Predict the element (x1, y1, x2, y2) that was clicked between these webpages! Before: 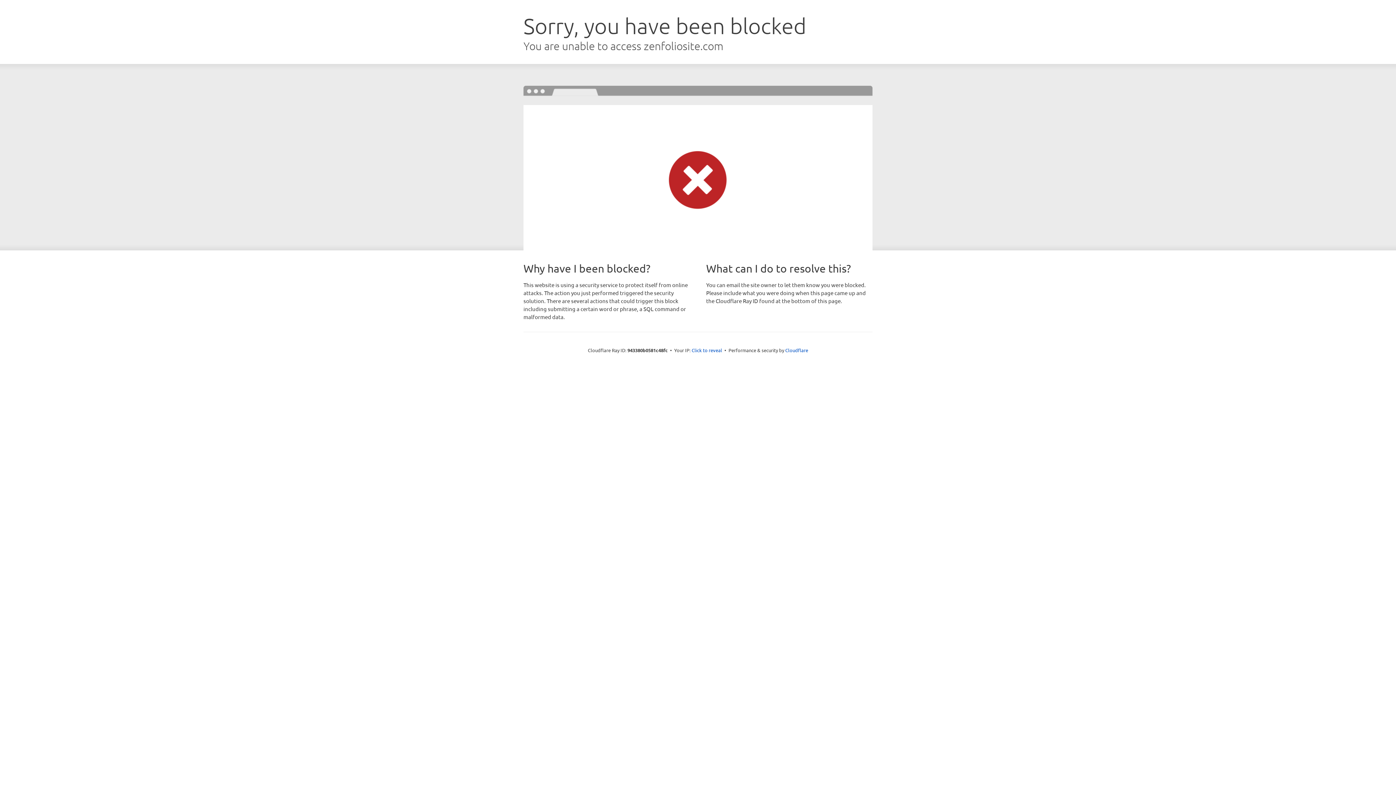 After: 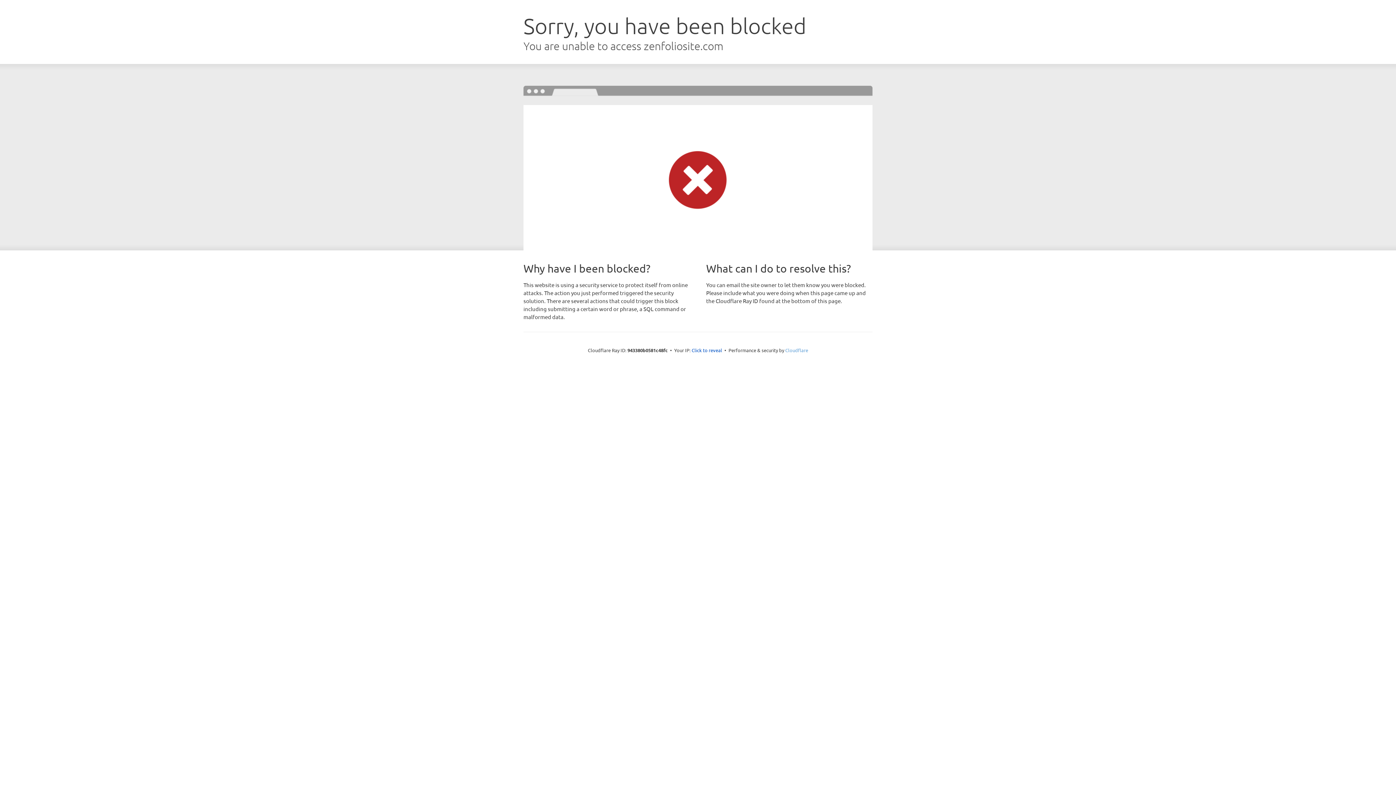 Action: label: Cloudflare bbox: (785, 347, 808, 353)